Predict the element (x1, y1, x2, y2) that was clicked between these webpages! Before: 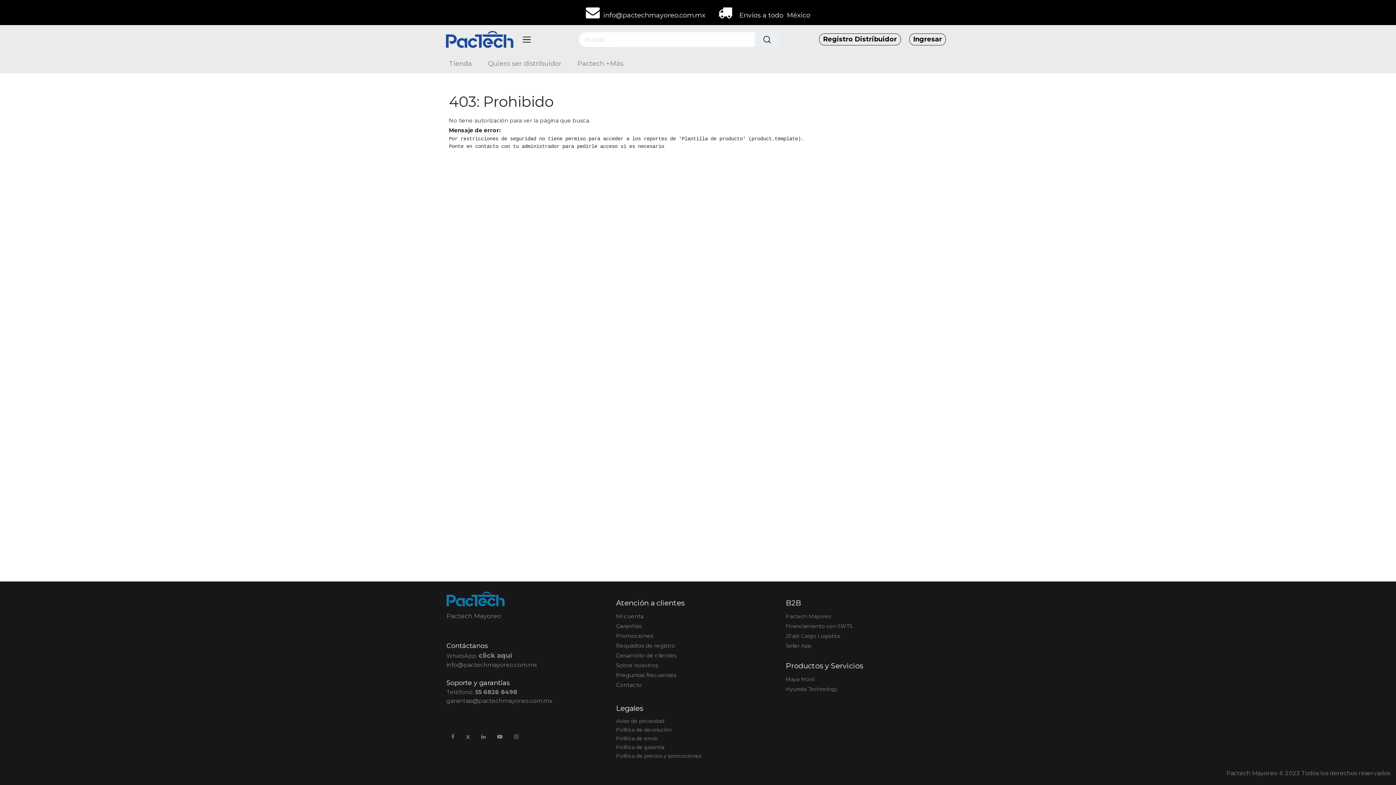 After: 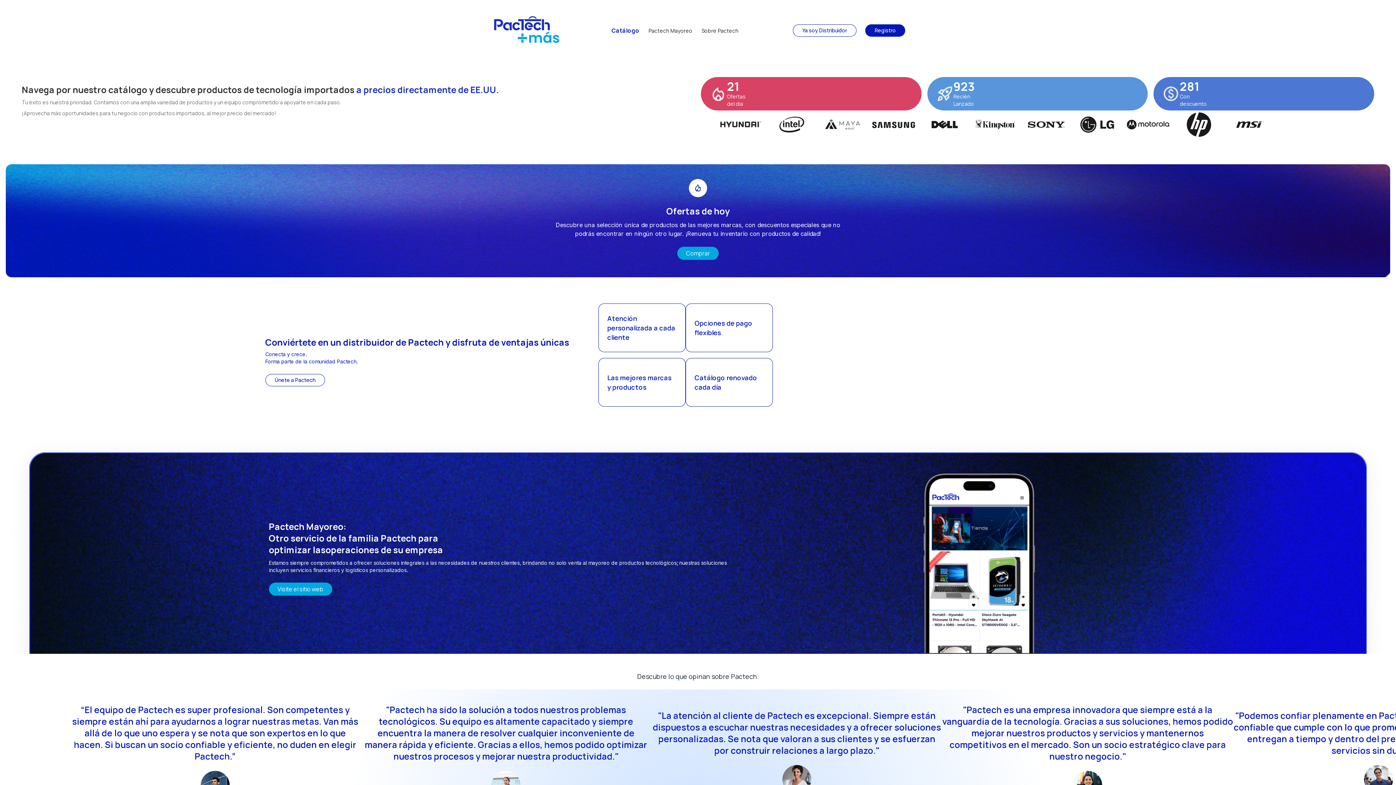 Action: bbox: (569, 54, 631, 73) label: Pactech +Más